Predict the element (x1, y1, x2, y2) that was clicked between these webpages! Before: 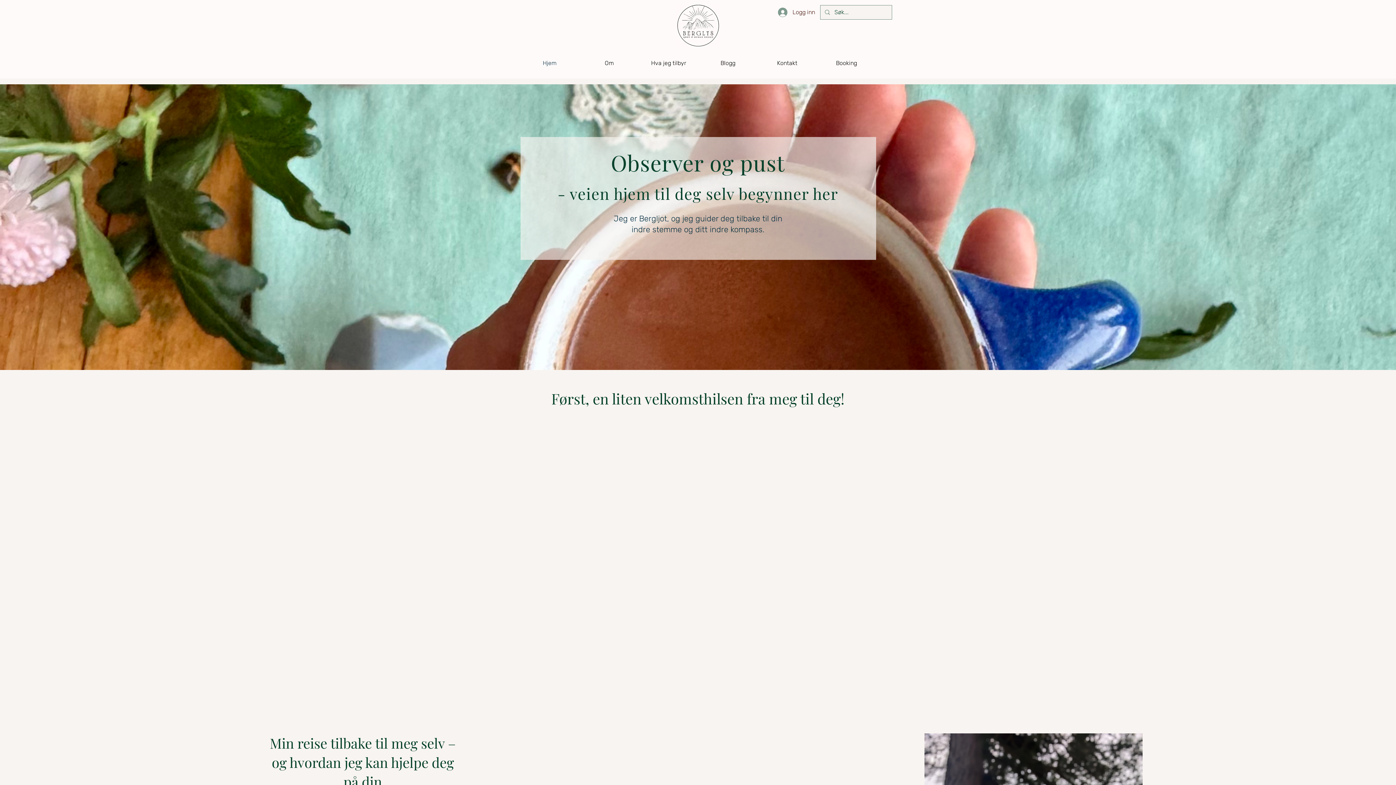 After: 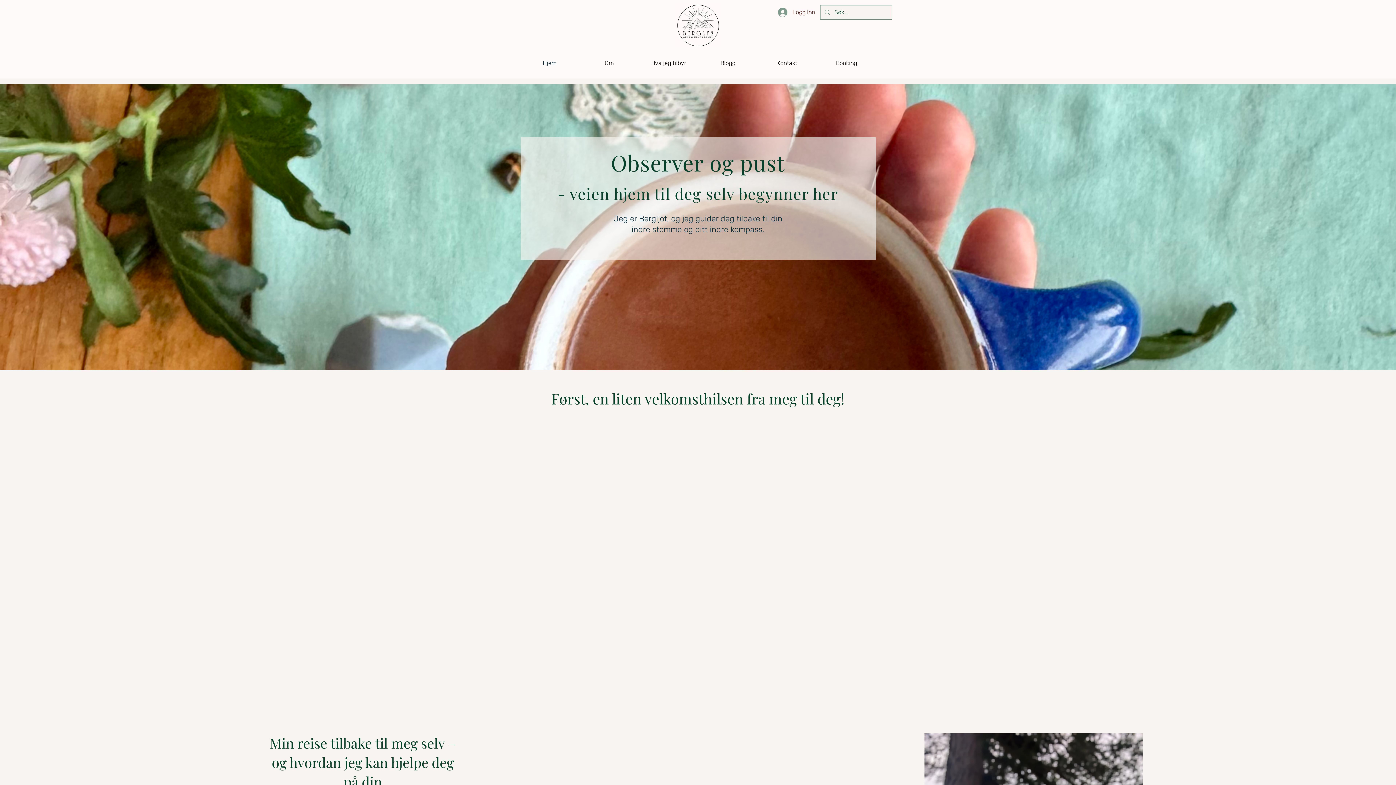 Action: bbox: (579, 54, 639, 72) label: Om